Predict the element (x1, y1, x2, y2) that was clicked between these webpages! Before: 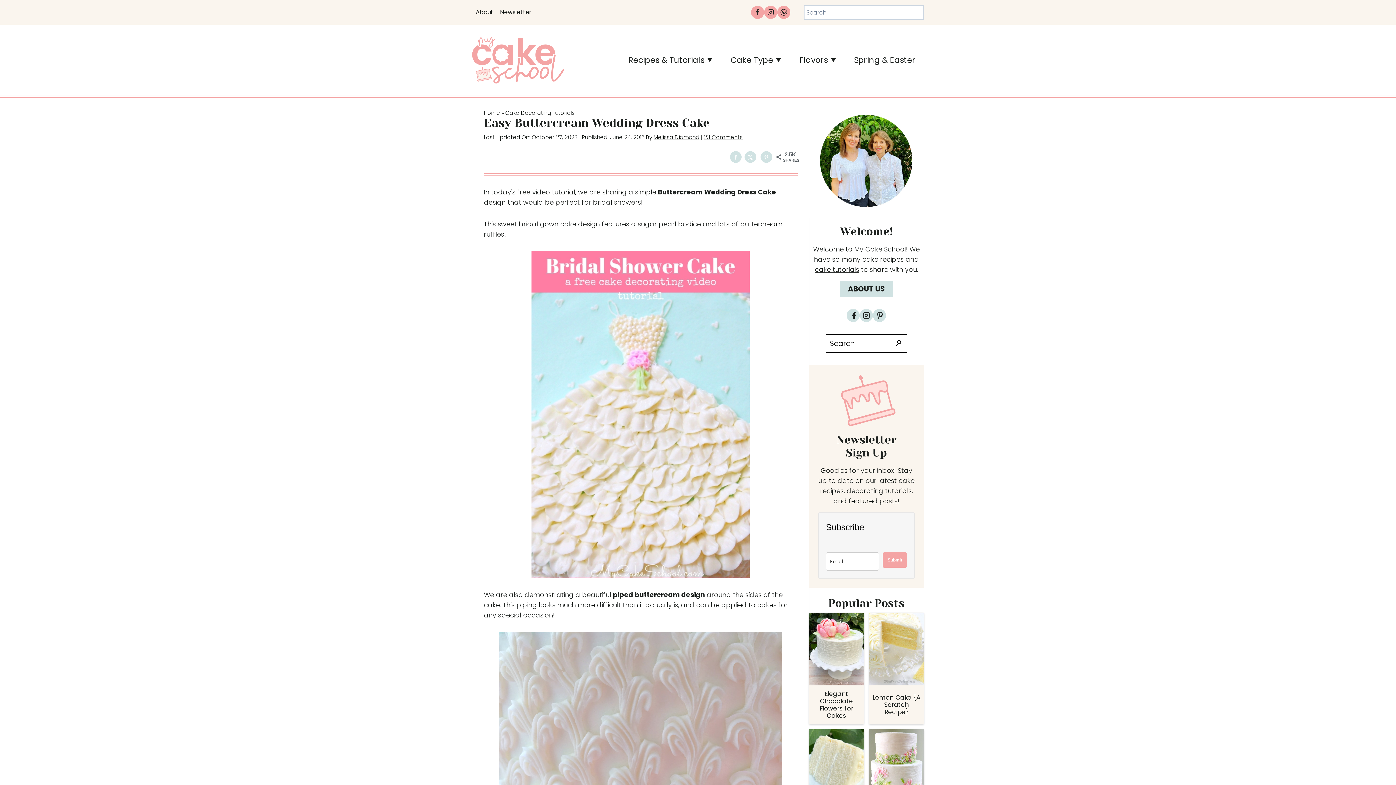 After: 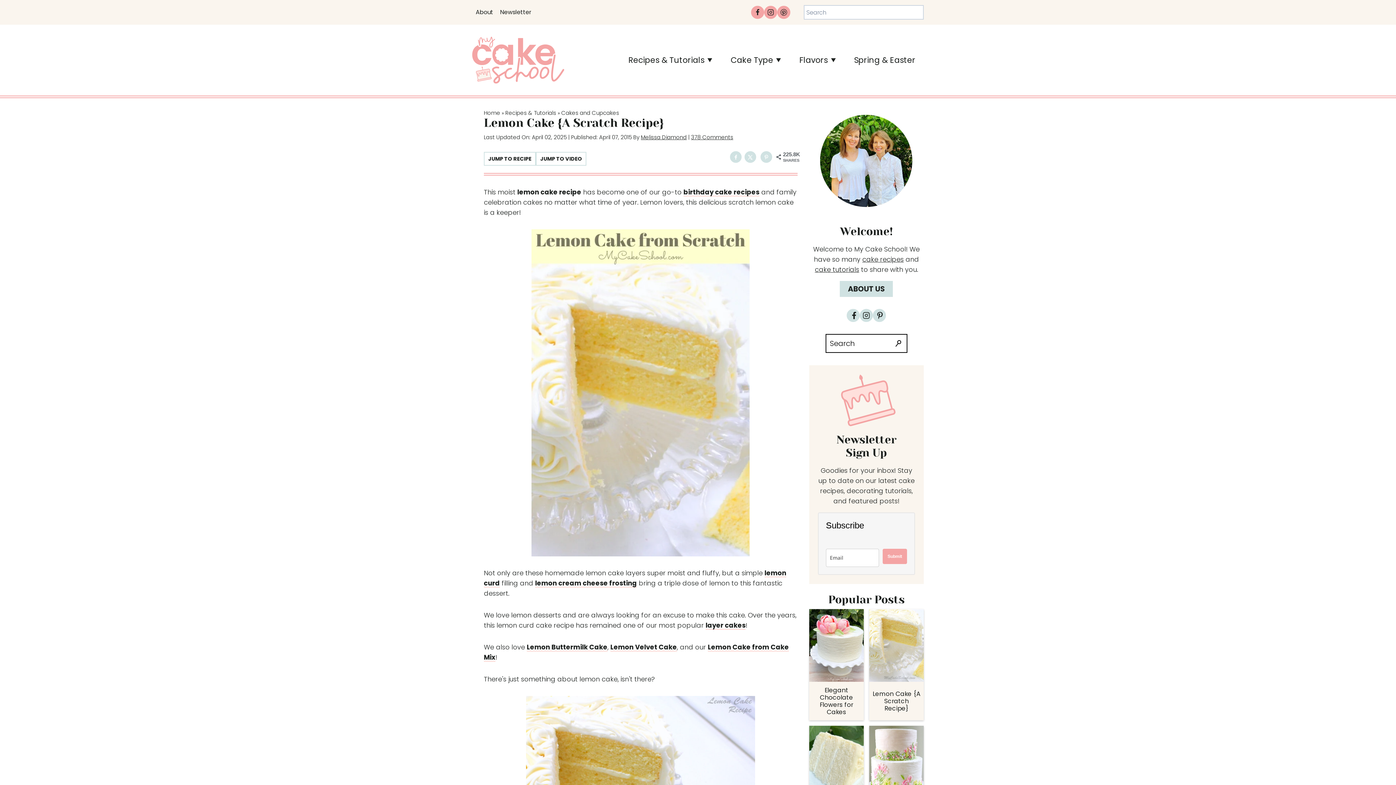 Action: label: Lemon Cake {A Scratch Recipe} bbox: (872, 694, 920, 716)